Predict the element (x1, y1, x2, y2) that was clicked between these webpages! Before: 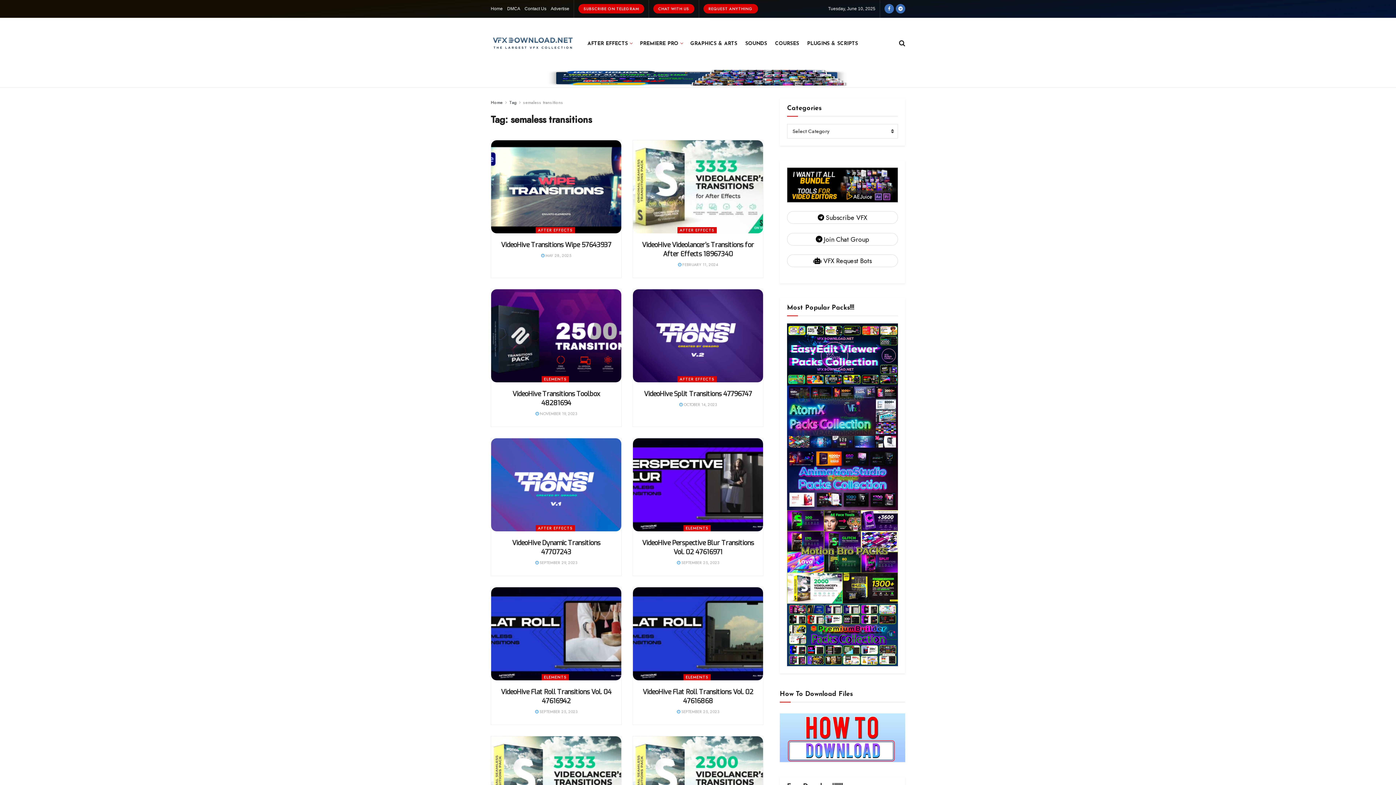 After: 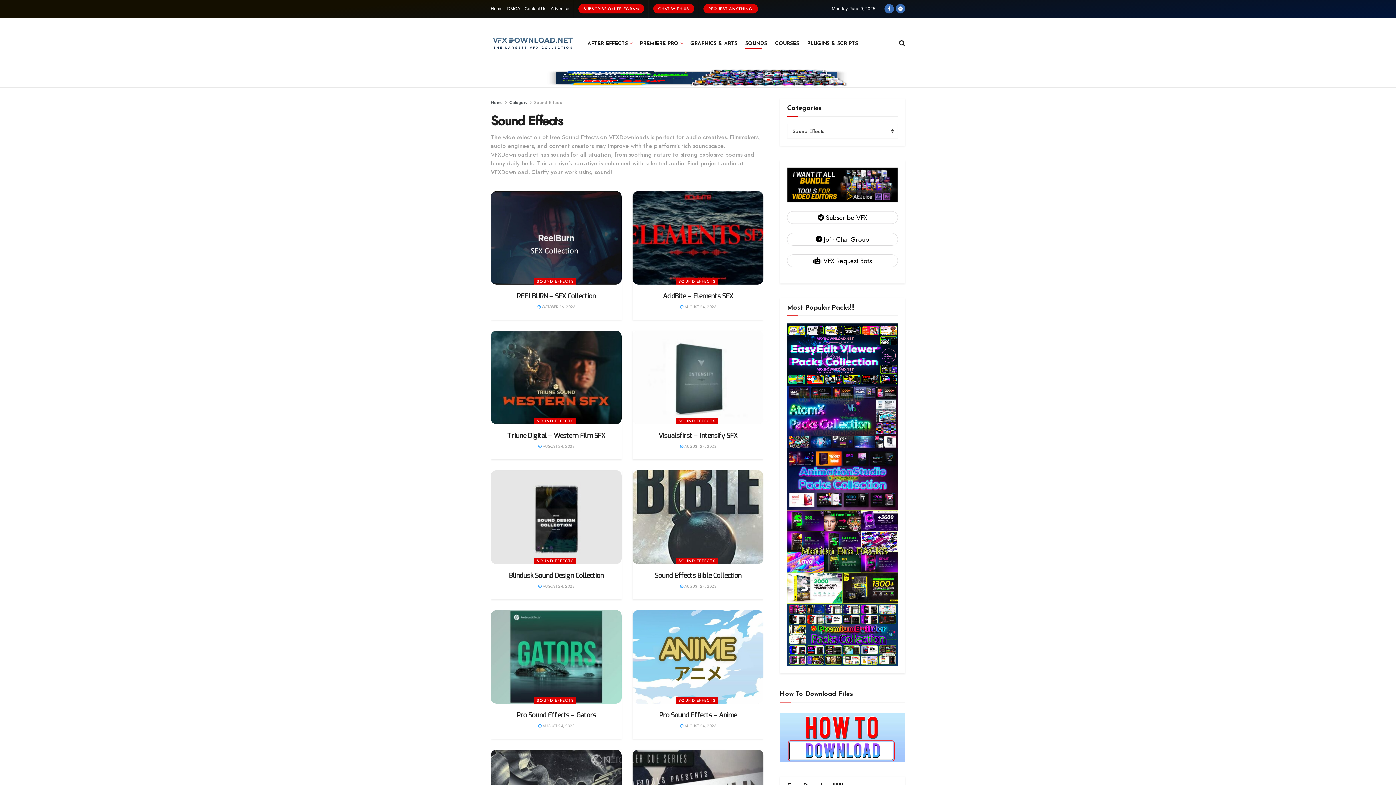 Action: bbox: (745, 38, 767, 48) label: SOUNDS